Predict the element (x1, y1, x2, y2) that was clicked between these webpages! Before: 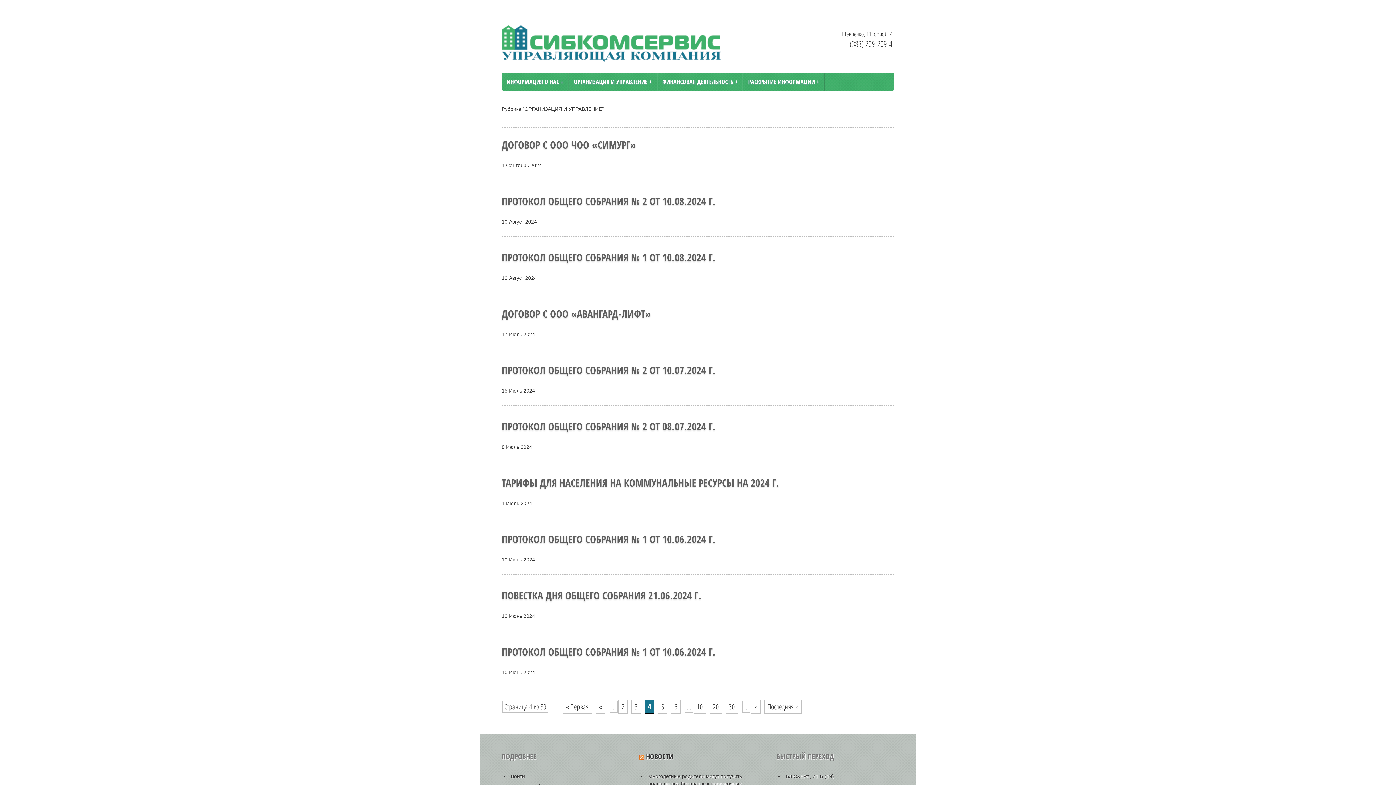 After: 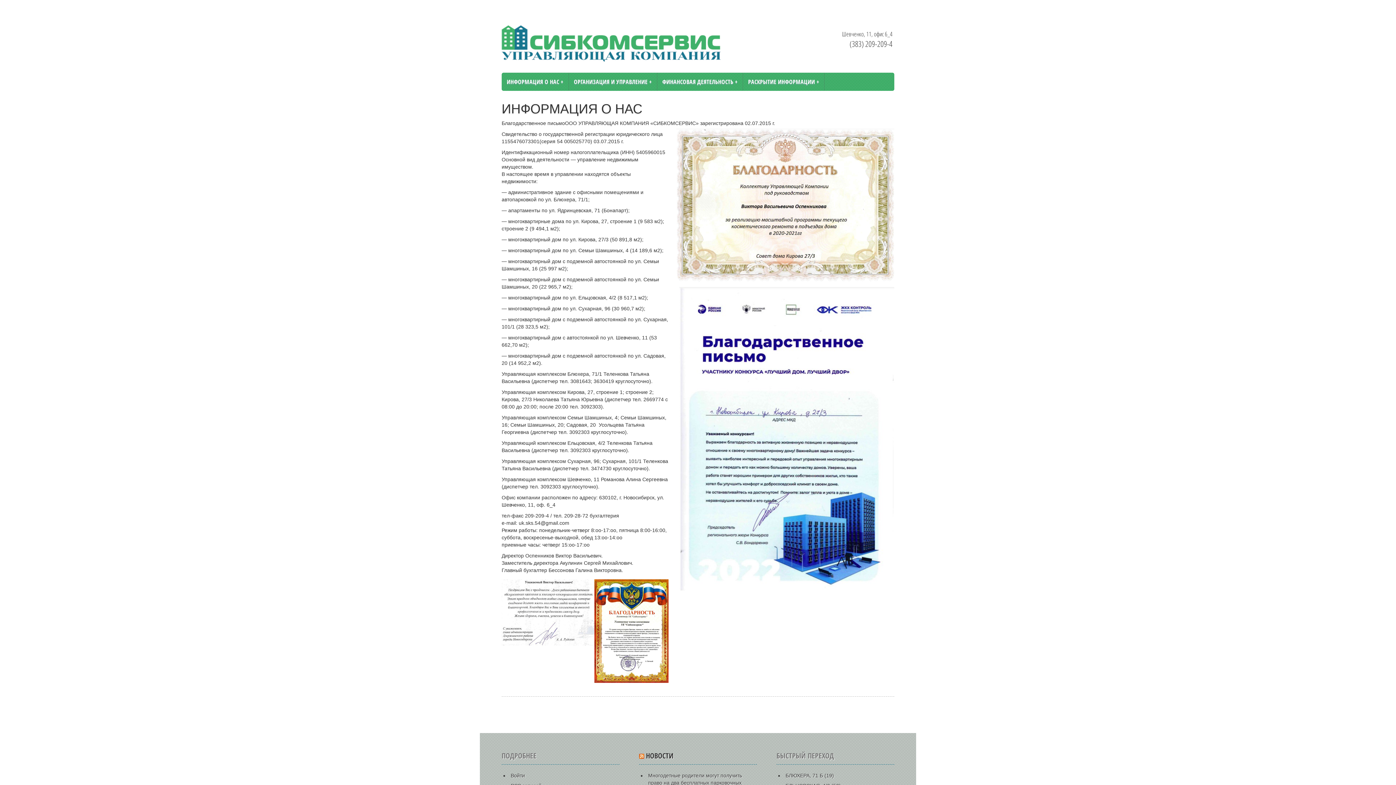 Action: bbox: (501, 72, 568, 90) label: ИНФОРМАЦИЯ О НАС +